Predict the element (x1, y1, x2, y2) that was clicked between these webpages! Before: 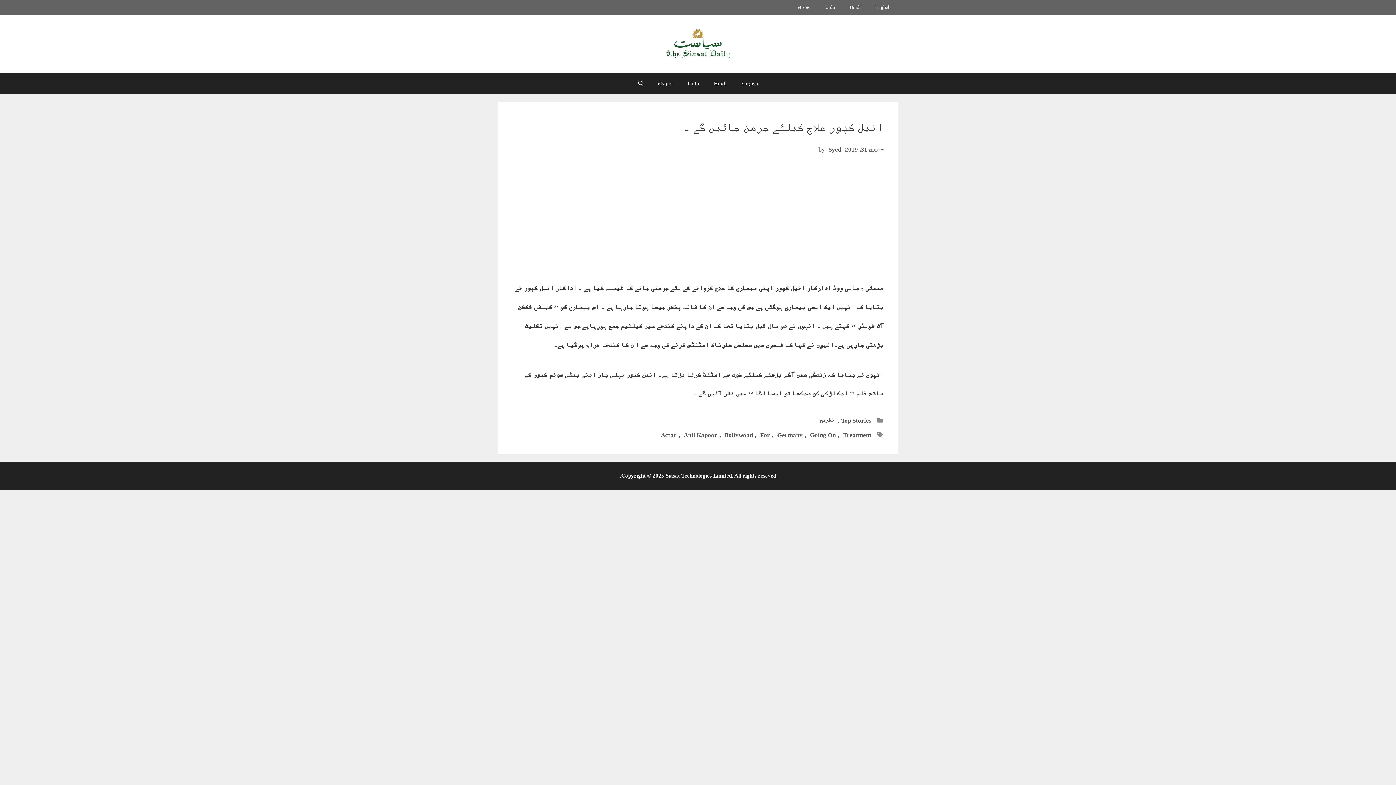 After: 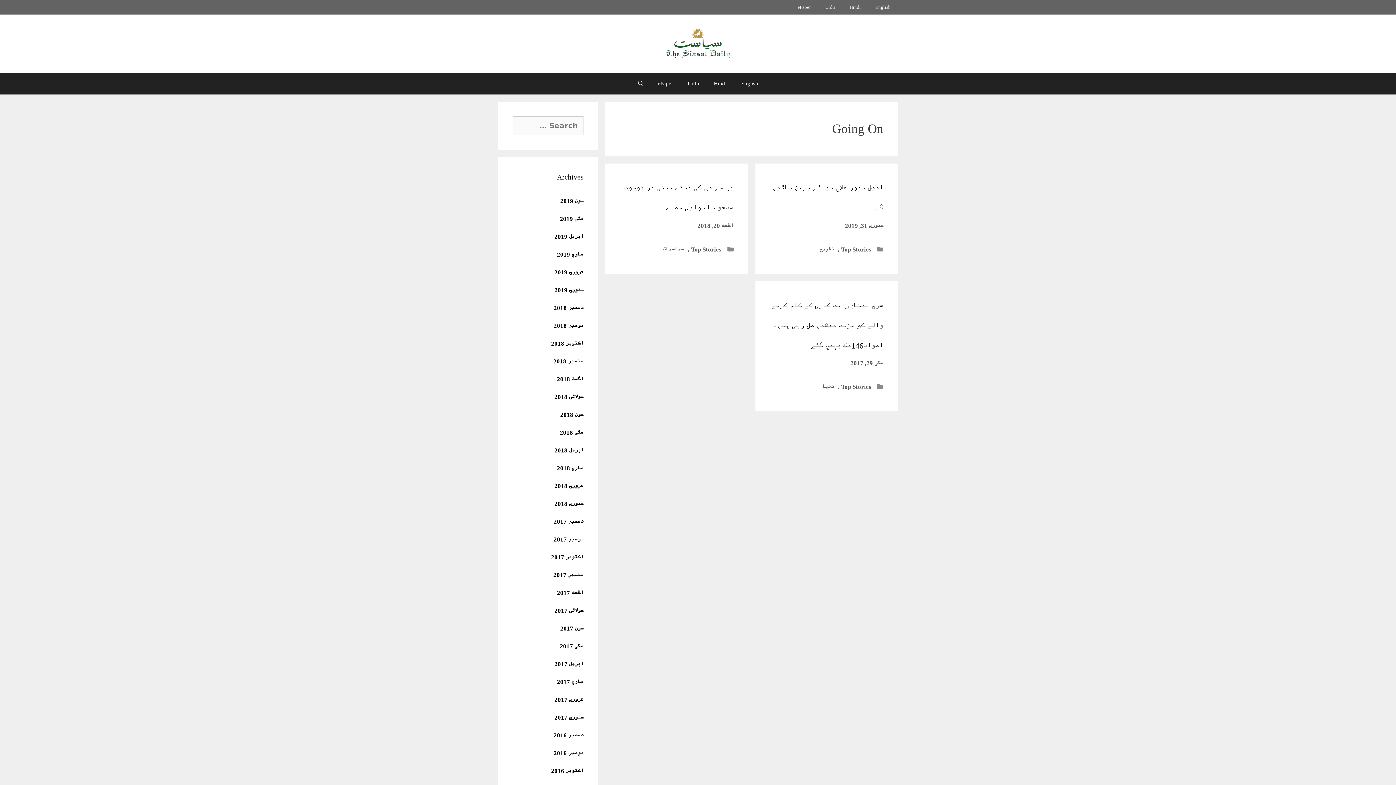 Action: bbox: (807, 430, 838, 440) label: Going On